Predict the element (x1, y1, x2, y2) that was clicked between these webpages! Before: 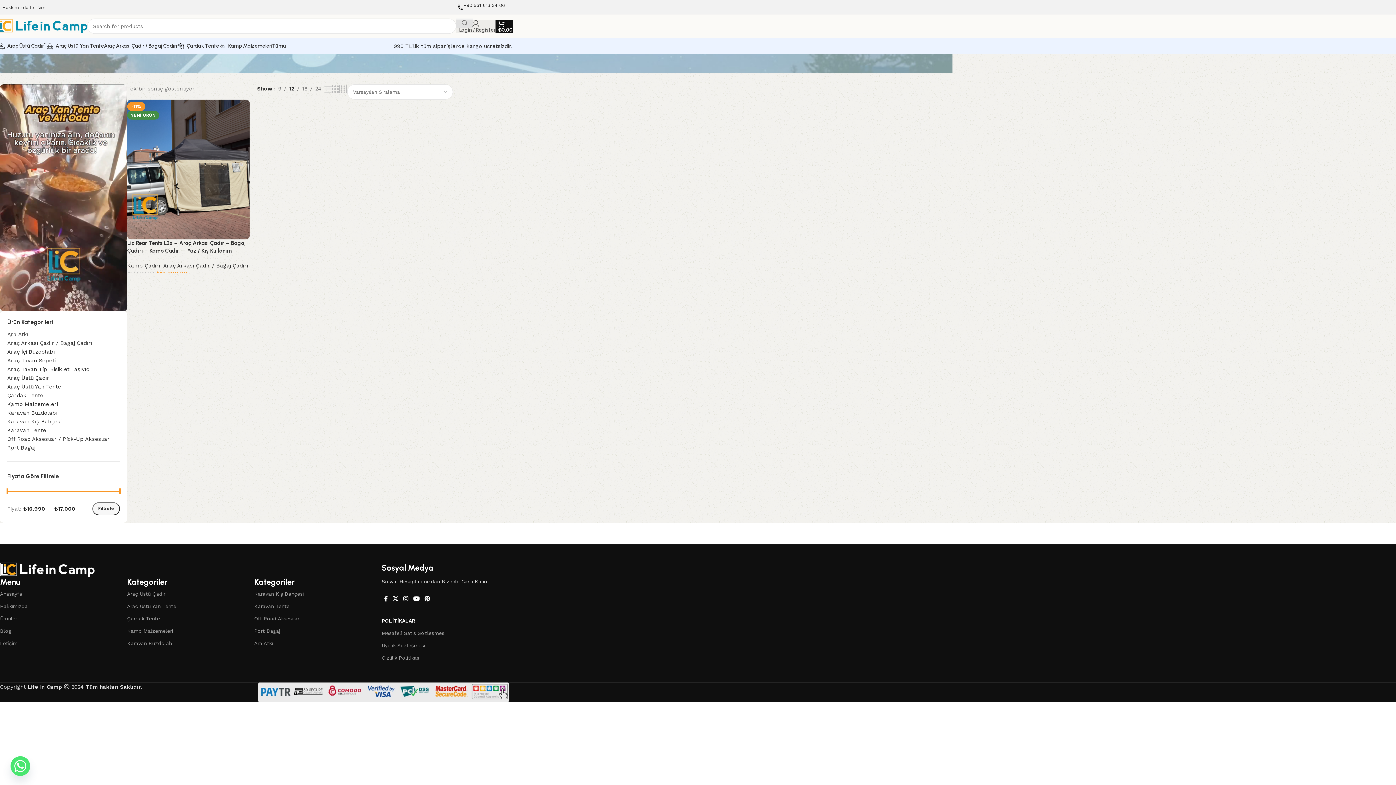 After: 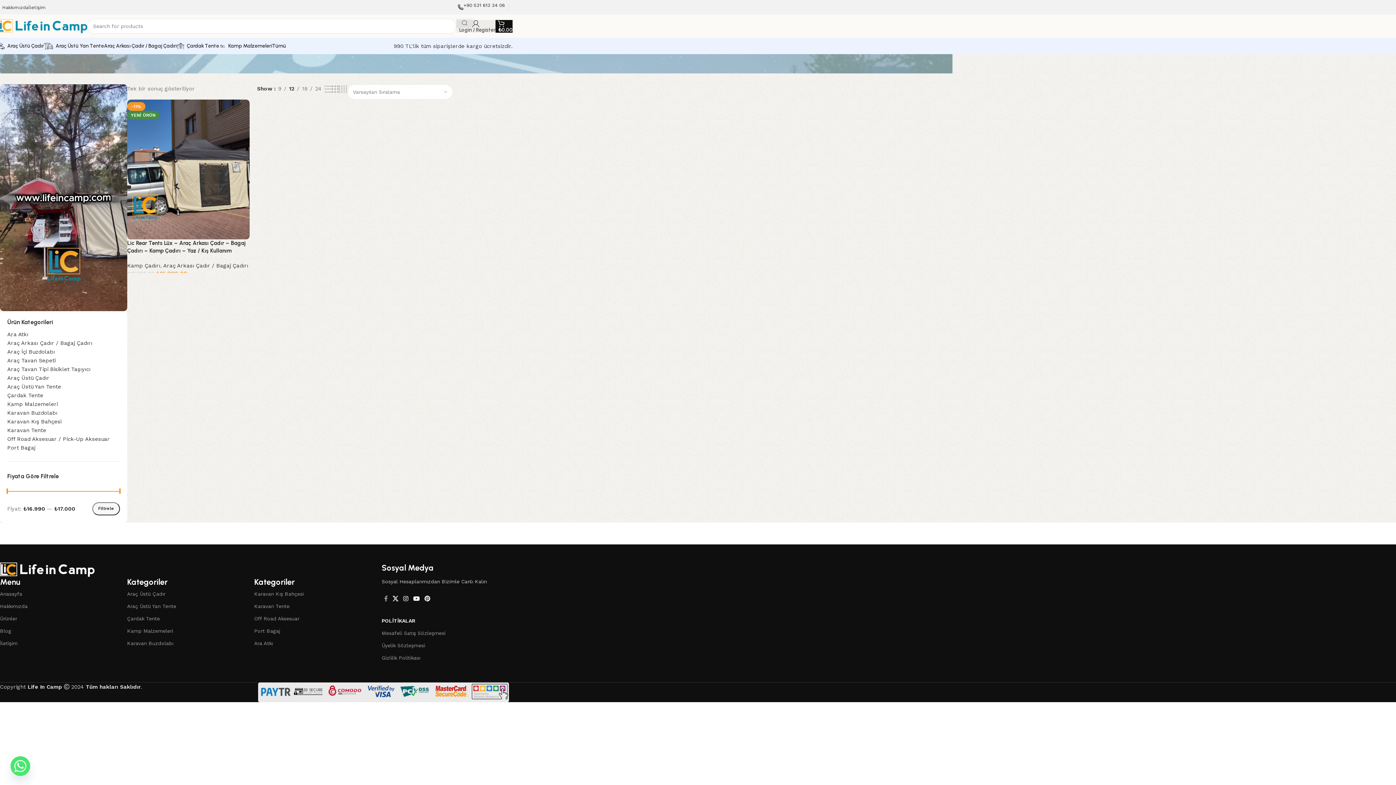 Action: bbox: (381, 593, 390, 604) label: Facebook social link